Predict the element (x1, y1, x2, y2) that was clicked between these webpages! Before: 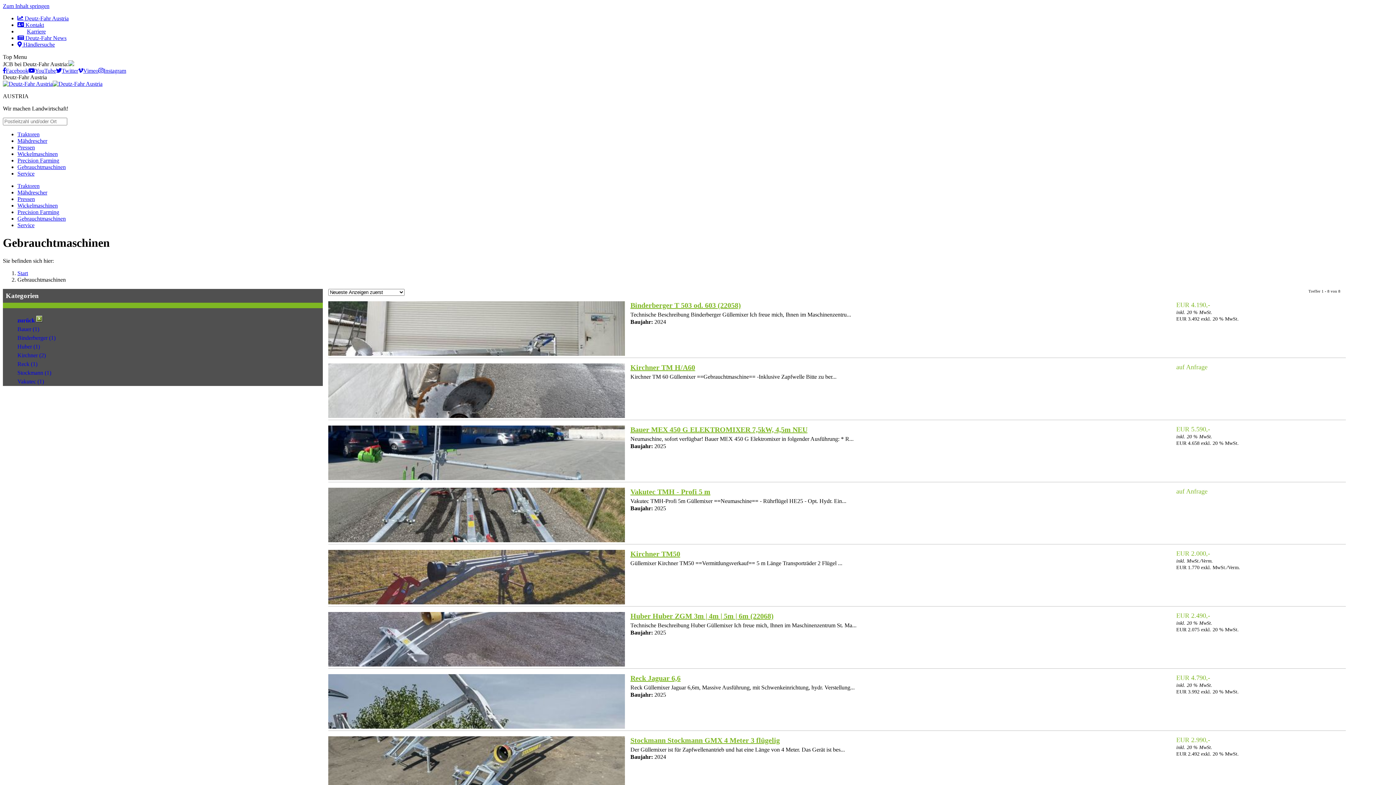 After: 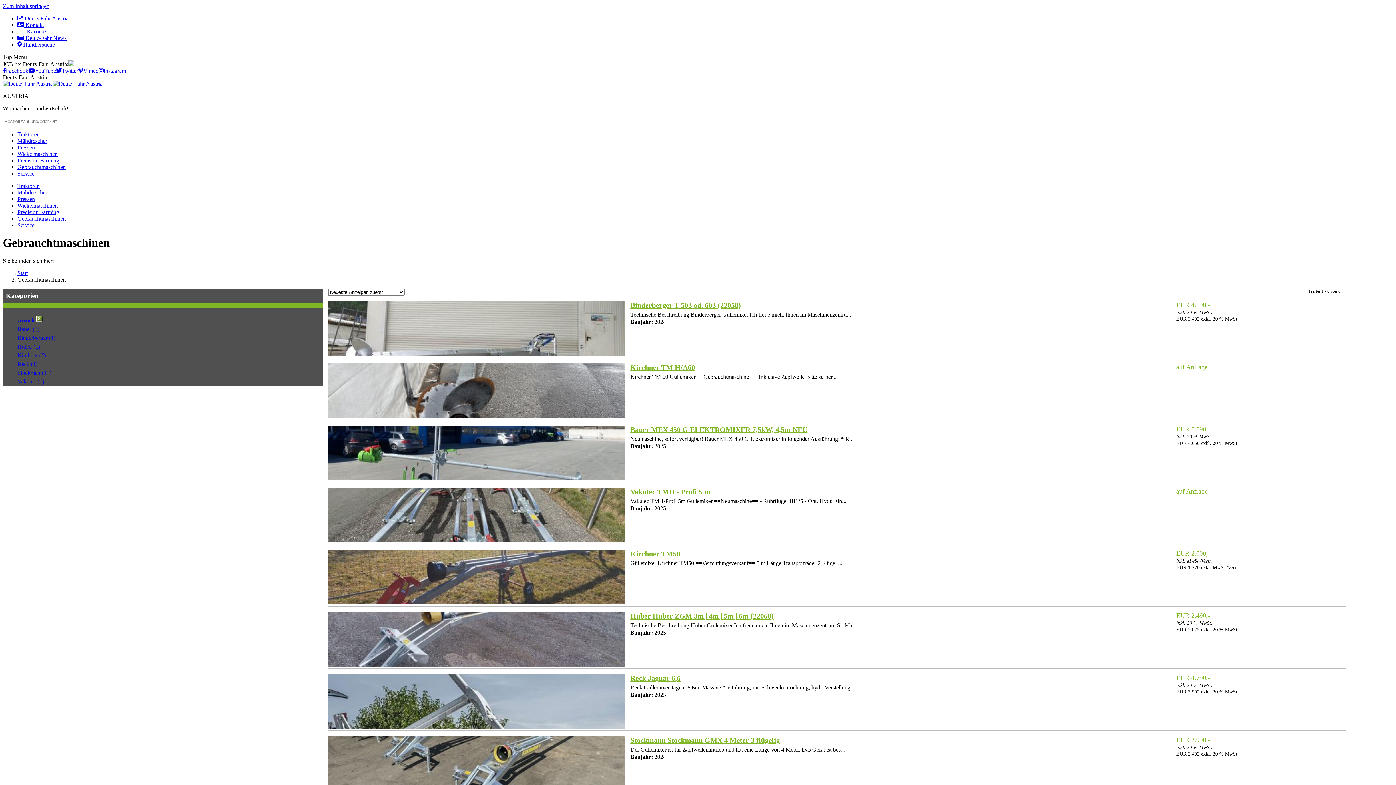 Action: bbox: (67, 114, 135, 128) label:  HÄNDLER SUCHEN